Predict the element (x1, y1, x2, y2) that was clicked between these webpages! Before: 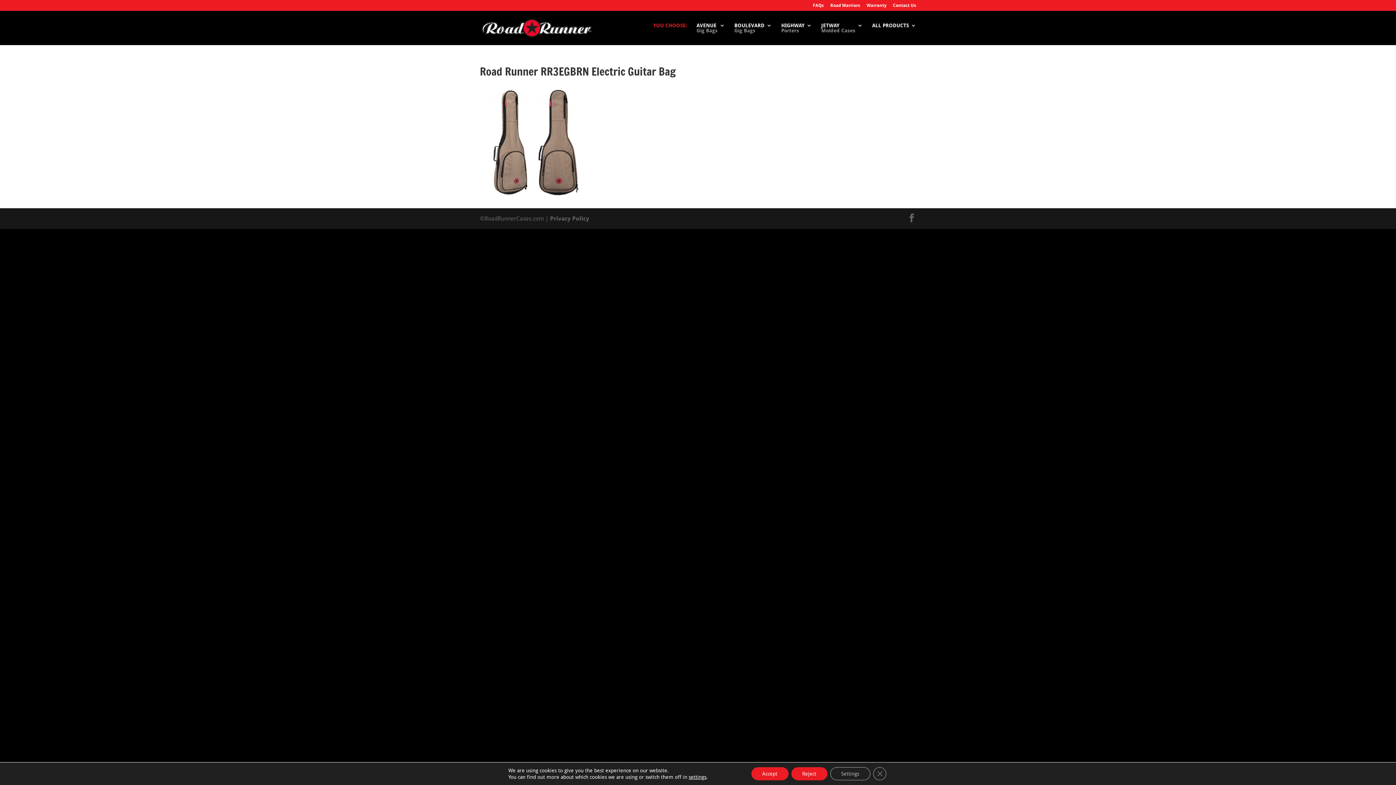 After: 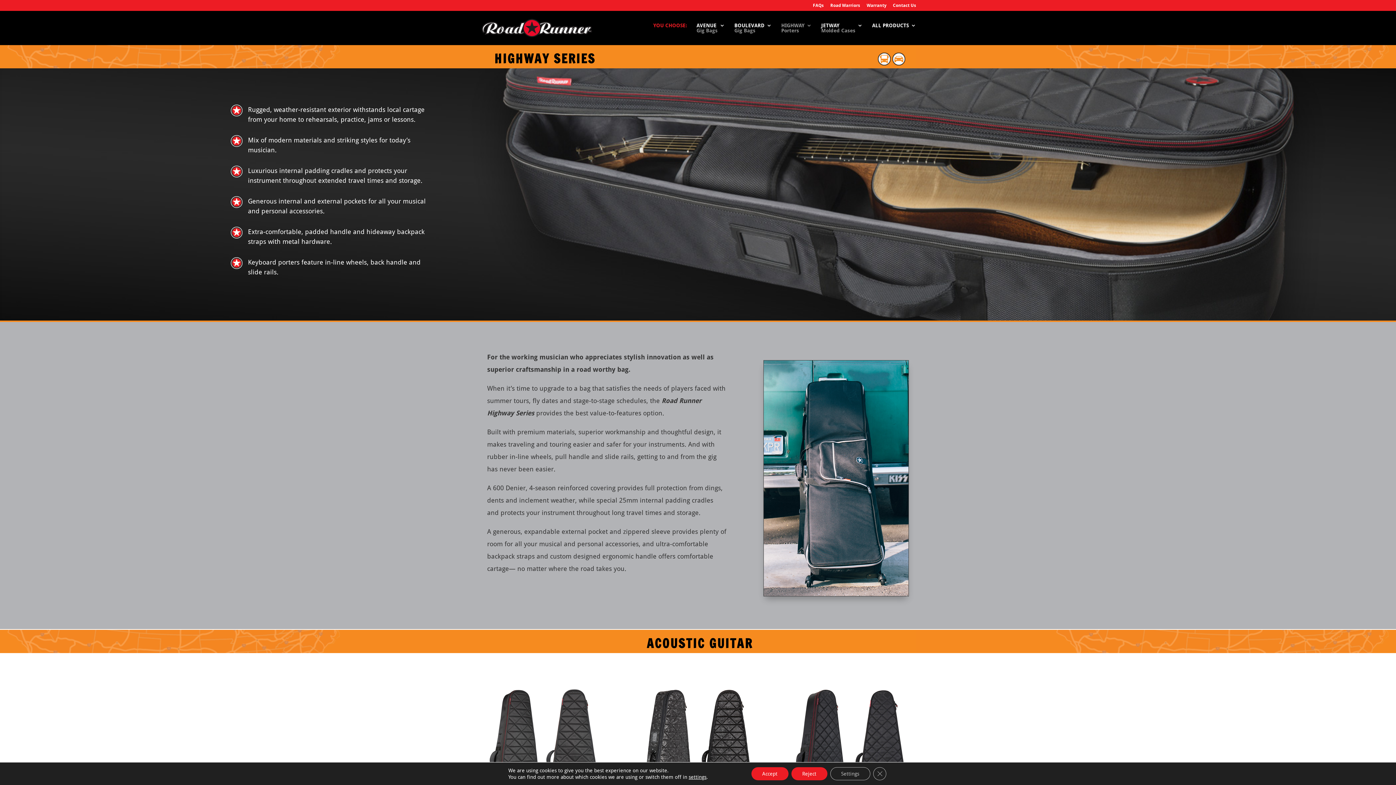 Action: bbox: (781, 22, 812, 45) label: HIGHWAY
Porters